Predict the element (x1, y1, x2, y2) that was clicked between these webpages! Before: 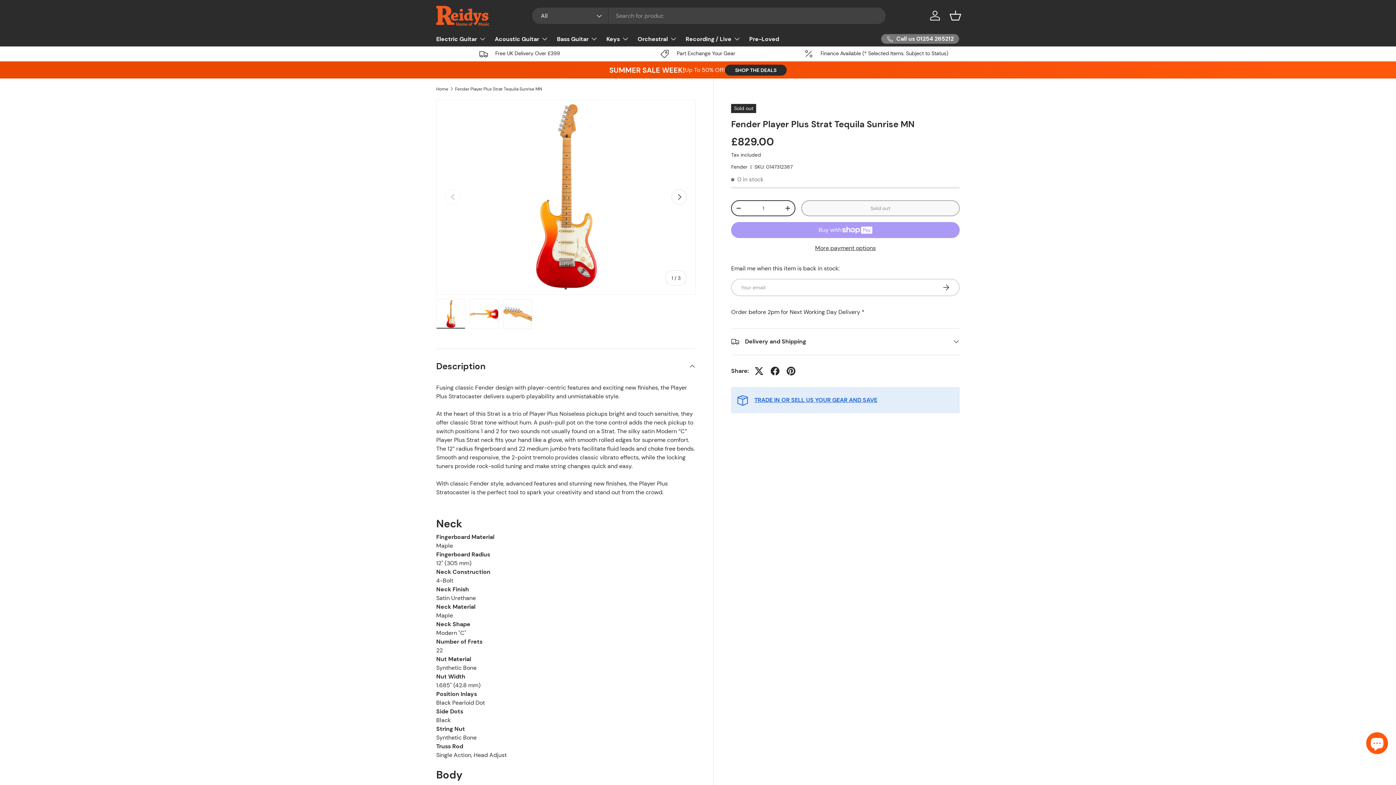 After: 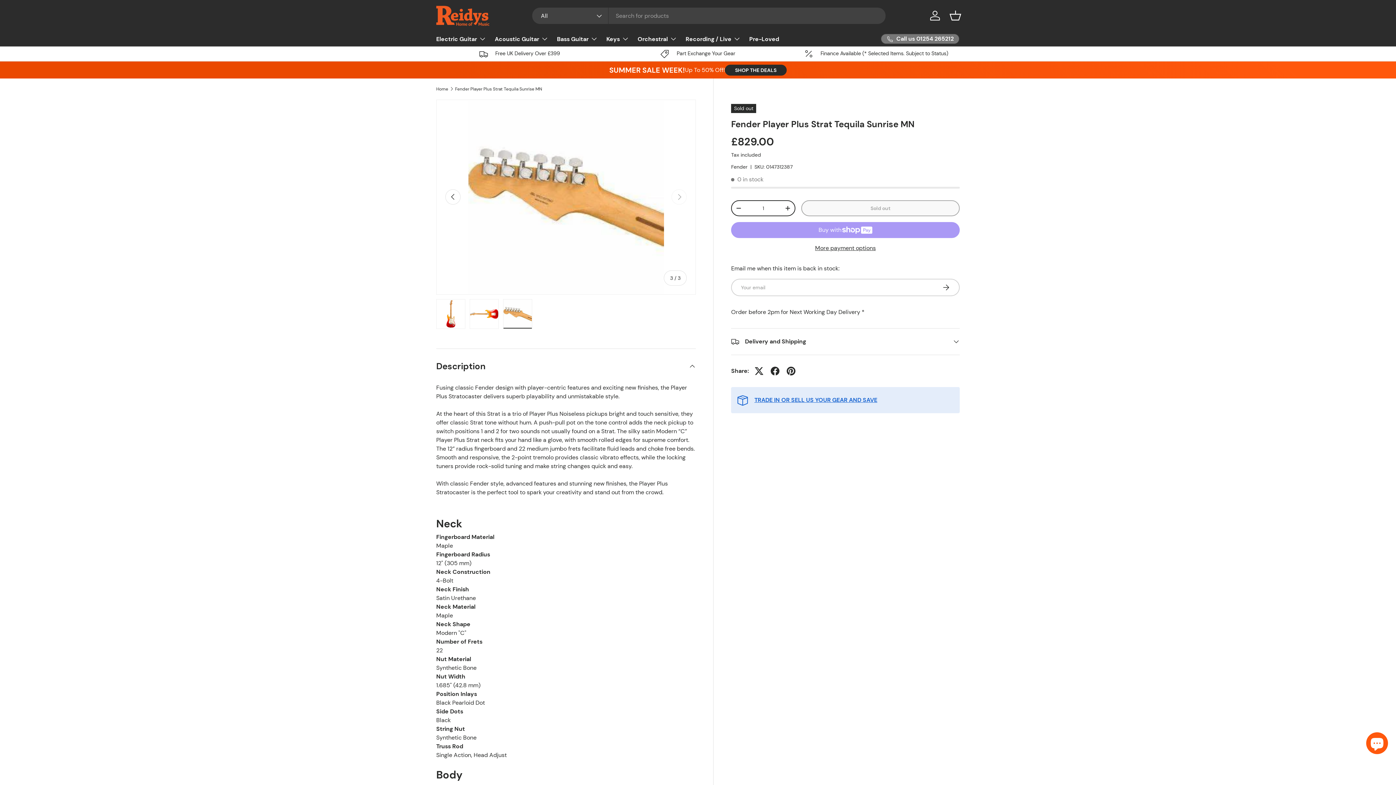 Action: bbox: (503, 299, 532, 329) label: Load image 3 in gallery view